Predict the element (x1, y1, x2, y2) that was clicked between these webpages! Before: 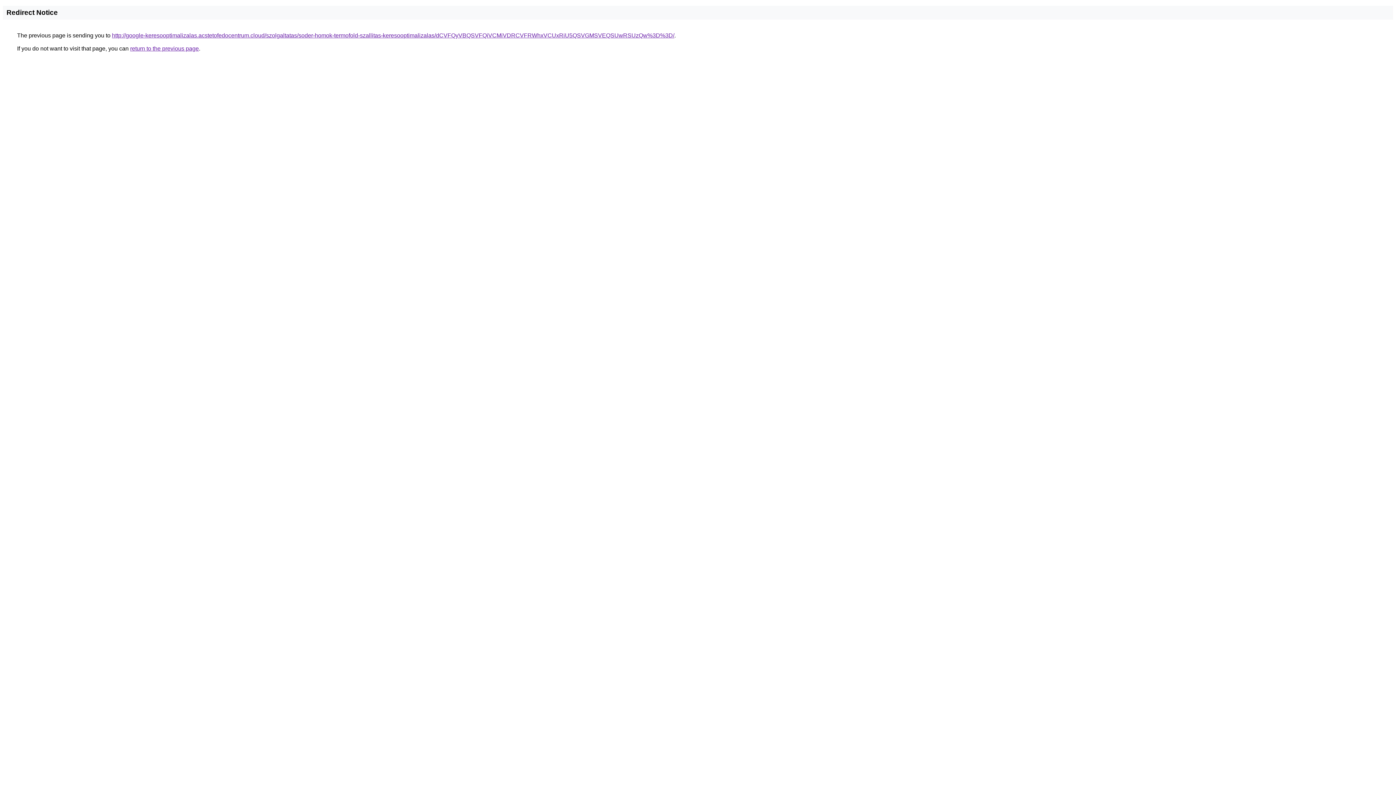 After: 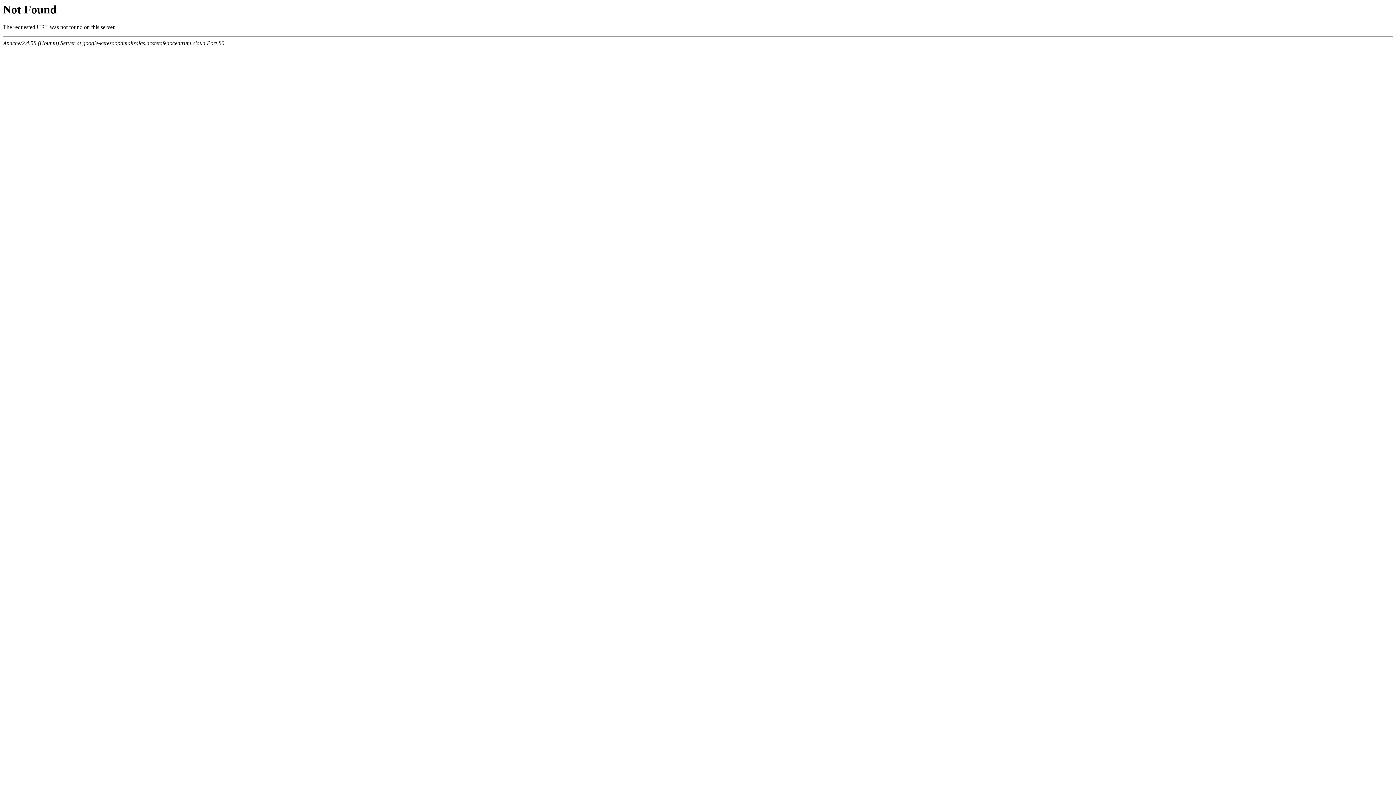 Action: bbox: (112, 32, 674, 38) label: http://google-keresooptimalizalas.acstetofedocentrum.cloud/szolgaltatas/soder-homok-termofold-szallitas-keresooptimalizalas/dCVFQyVBQSVFQiVCMiVDRCVFRWhxVCUxRiU5QSVGMSVEQSUwRSUzQw%3D%3D/